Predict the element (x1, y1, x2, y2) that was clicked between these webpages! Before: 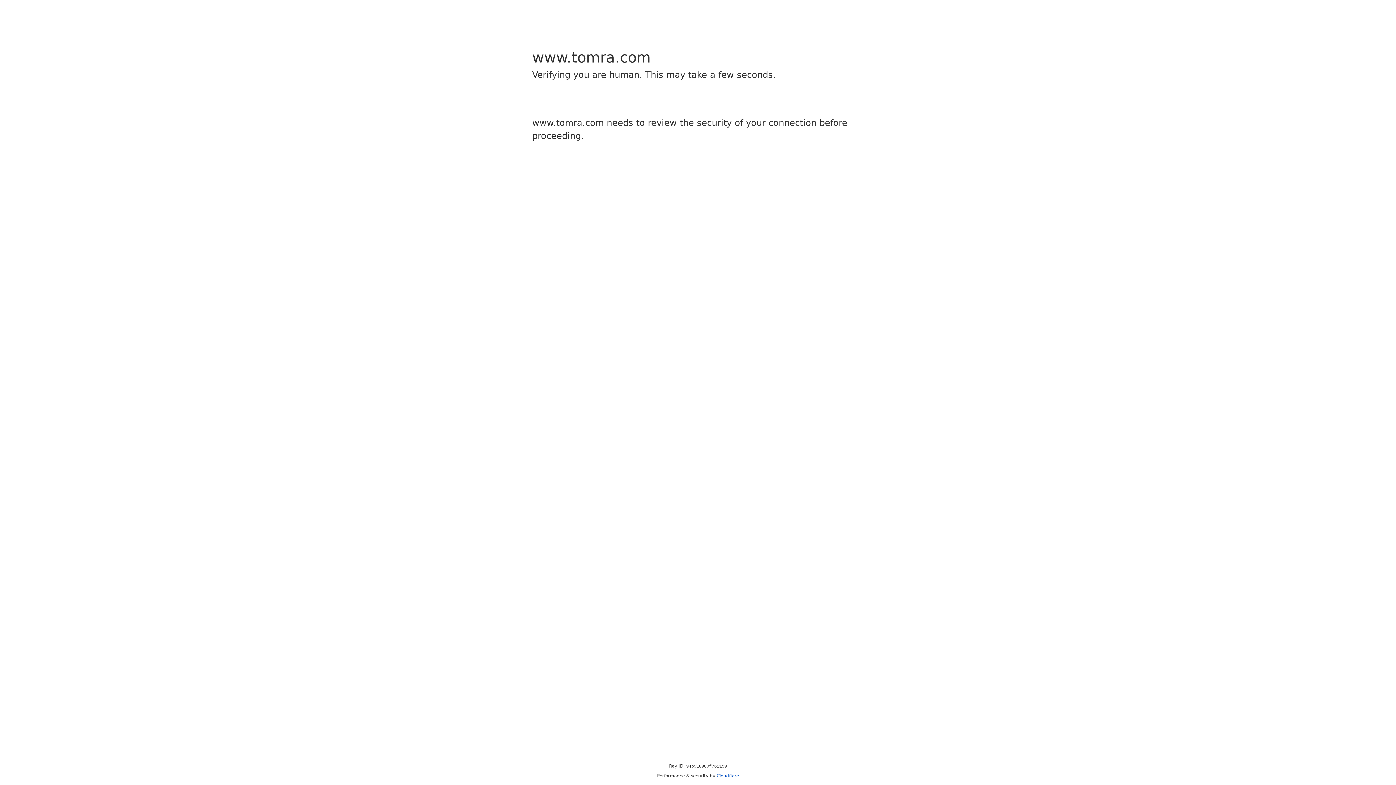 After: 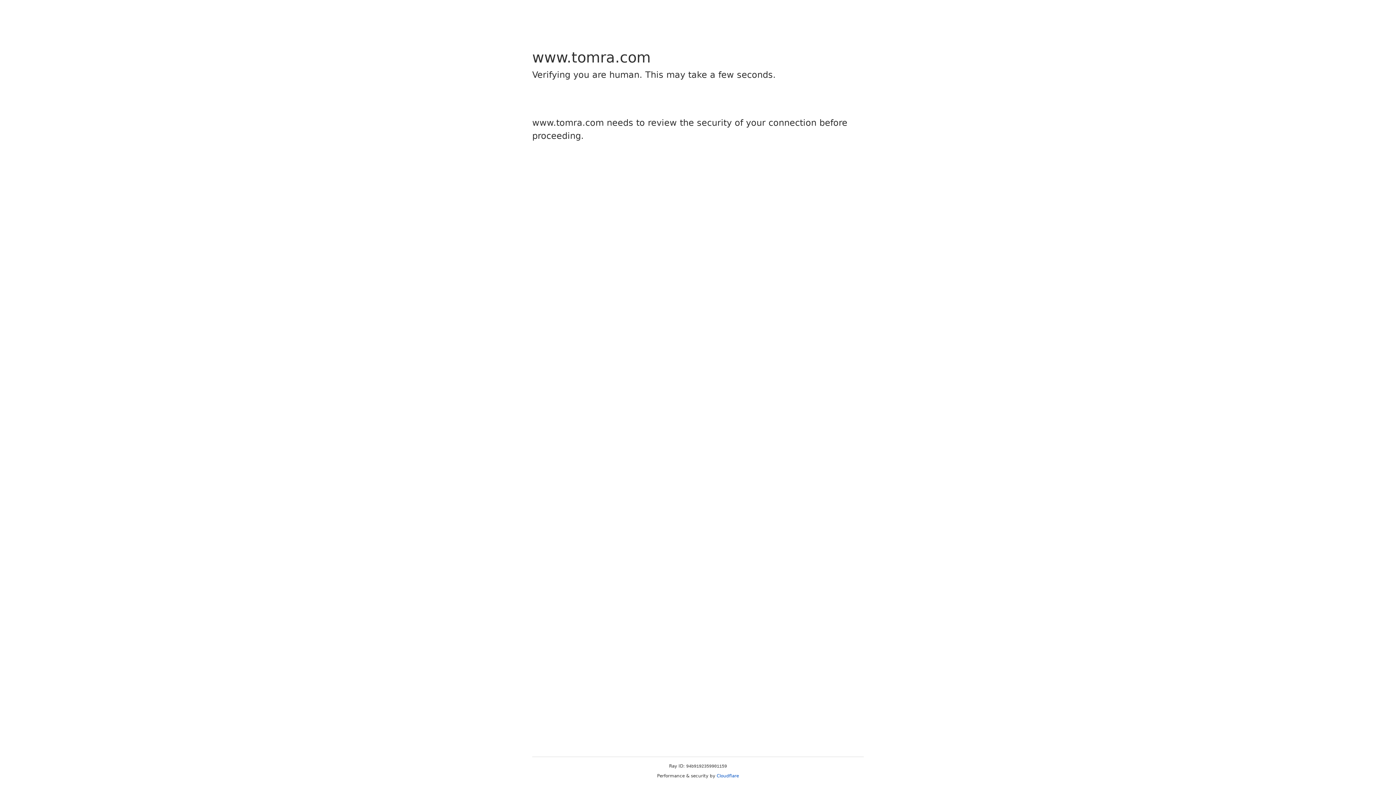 Action: label: Cloudflare bbox: (716, 773, 739, 778)